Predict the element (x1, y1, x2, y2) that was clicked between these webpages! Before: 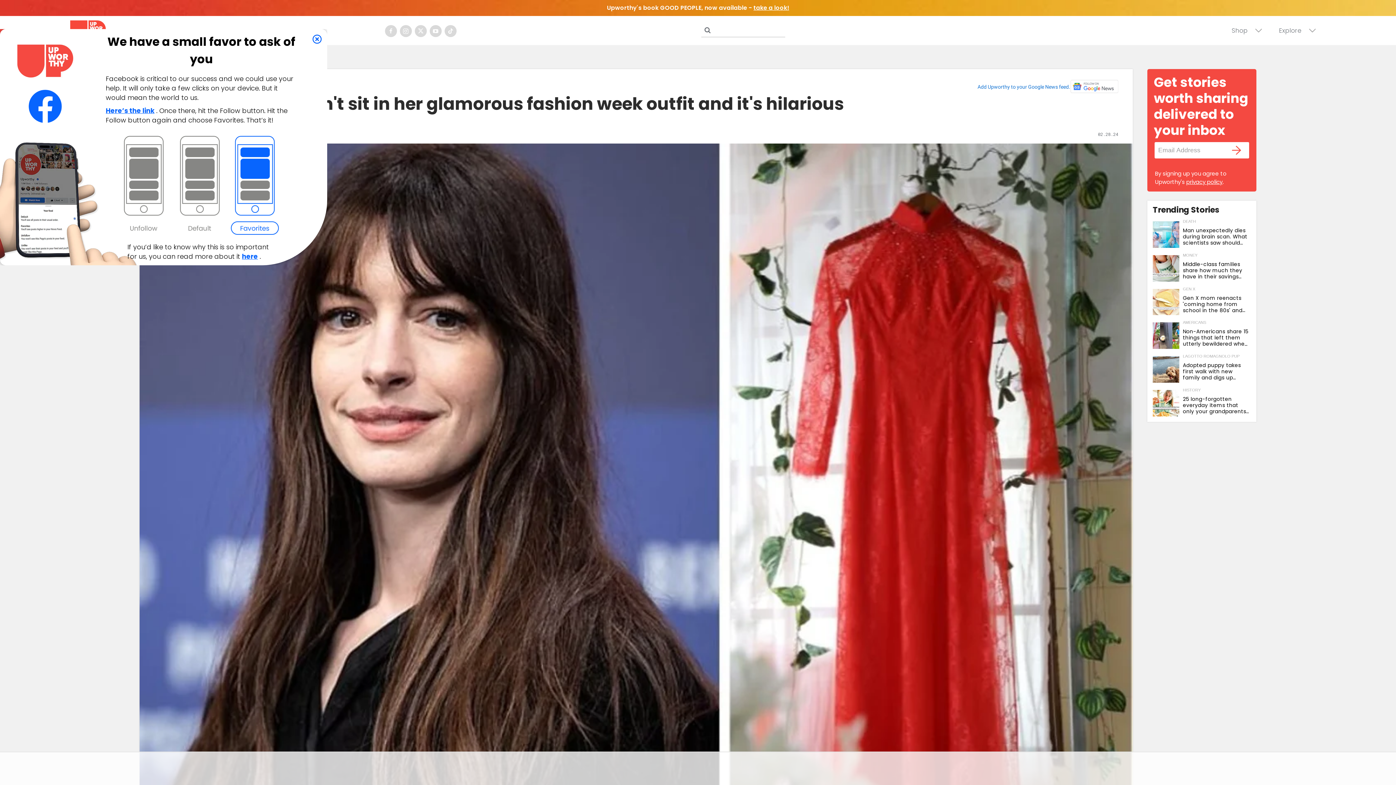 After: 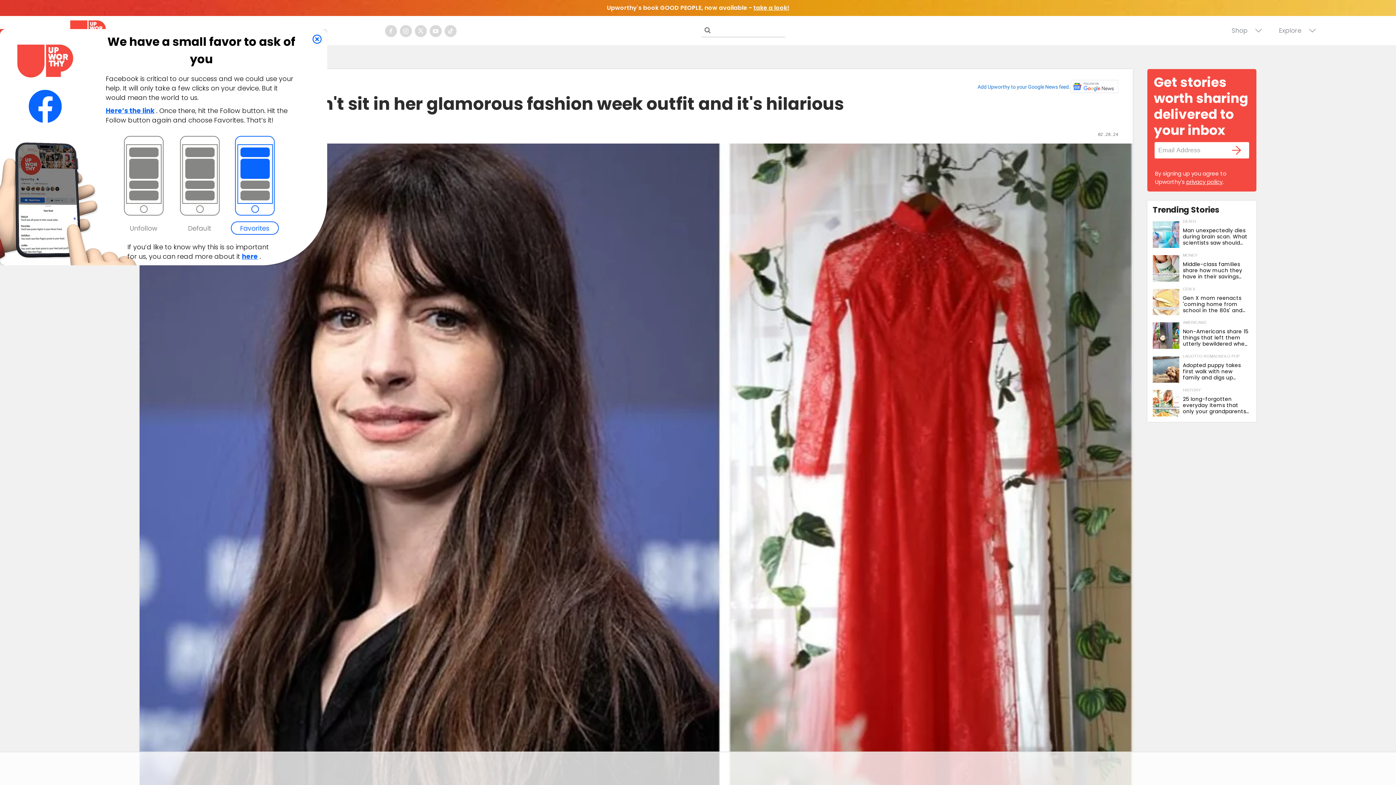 Action: label: Open facebook bbox: (385, 25, 397, 37)